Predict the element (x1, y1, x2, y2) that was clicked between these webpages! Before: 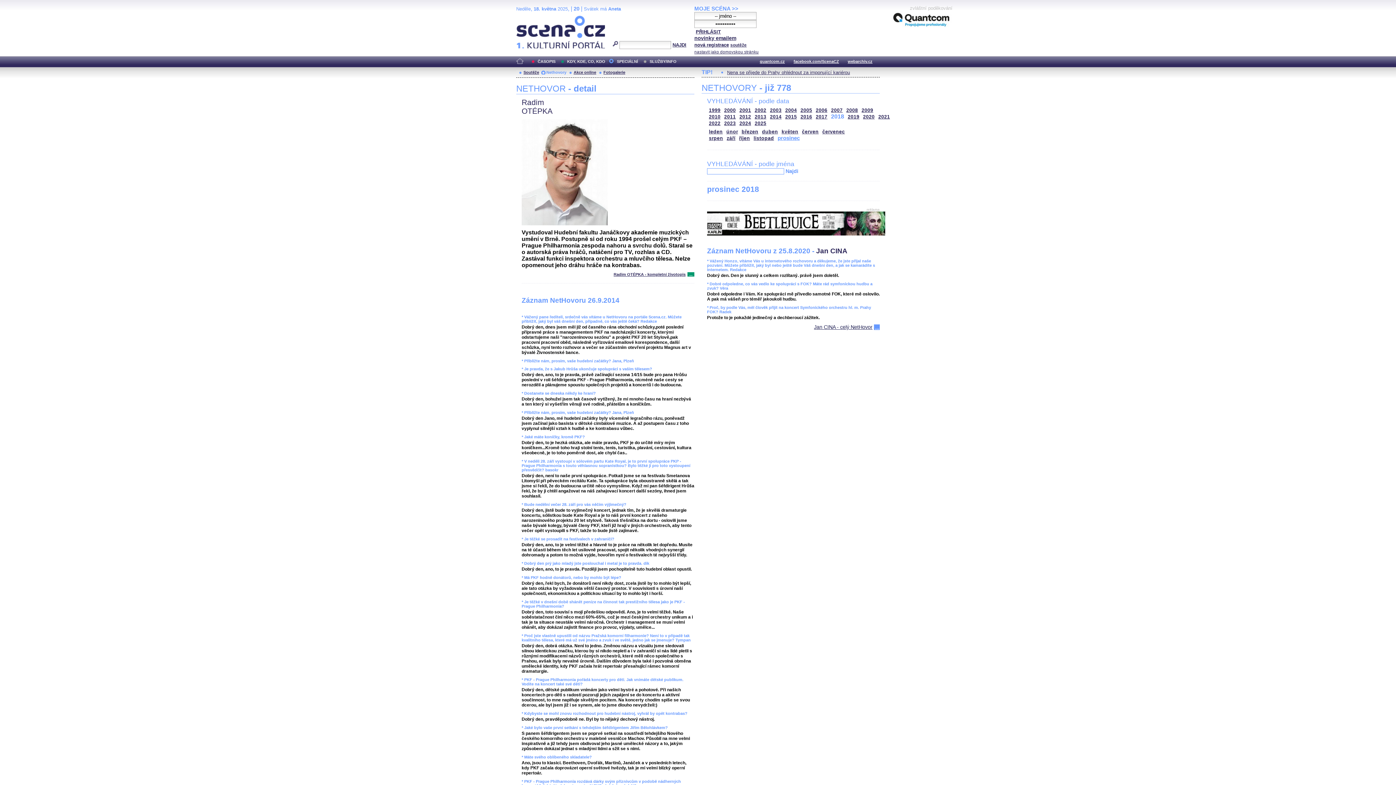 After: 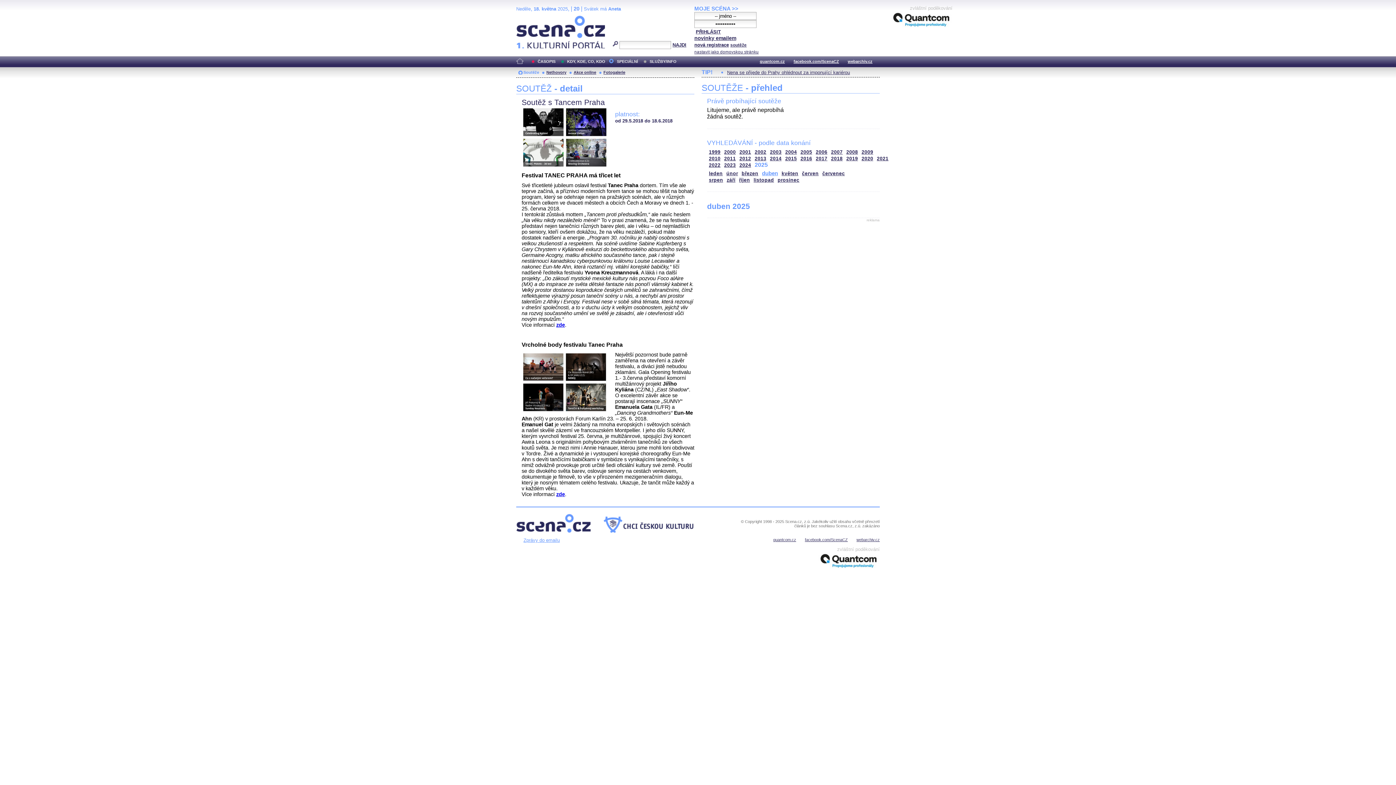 Action: label: soutěže bbox: (730, 42, 746, 47)